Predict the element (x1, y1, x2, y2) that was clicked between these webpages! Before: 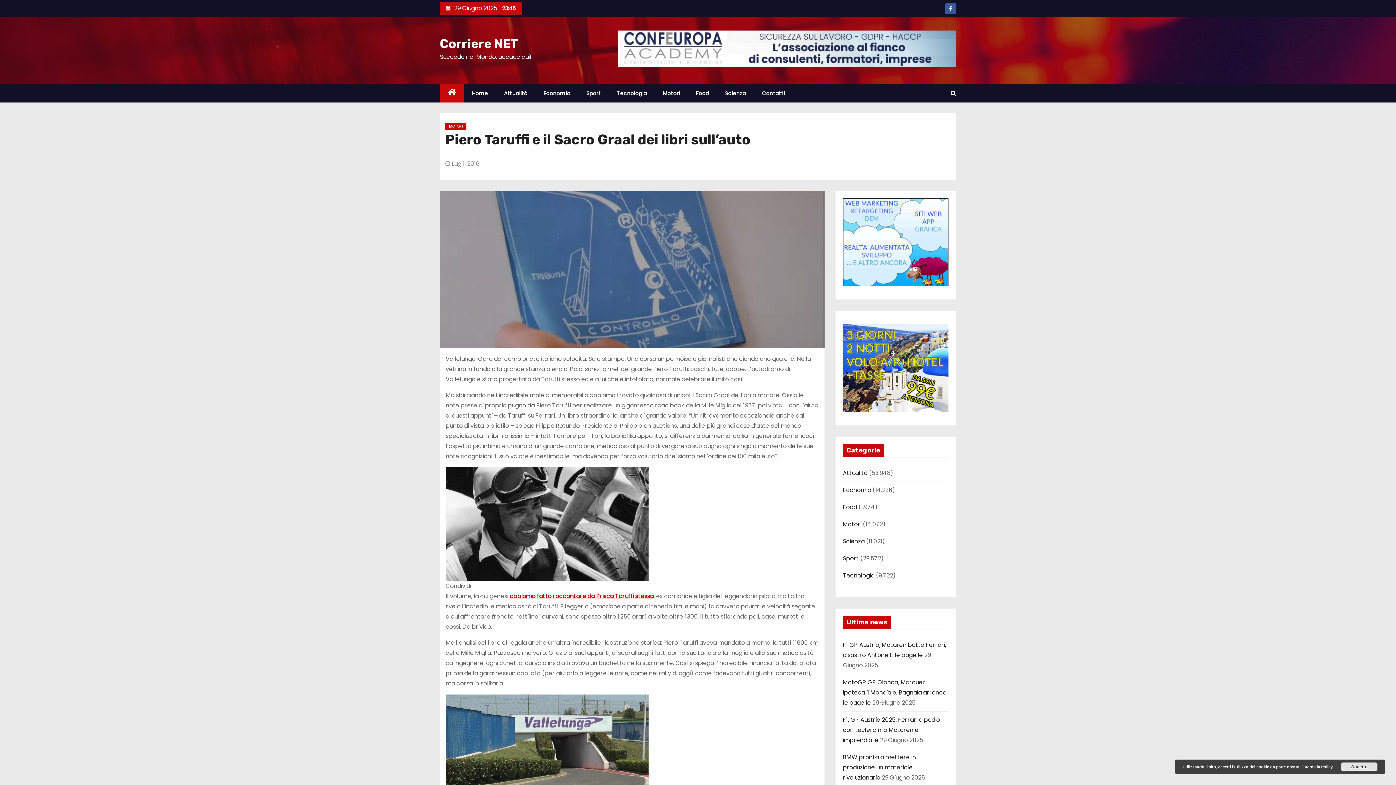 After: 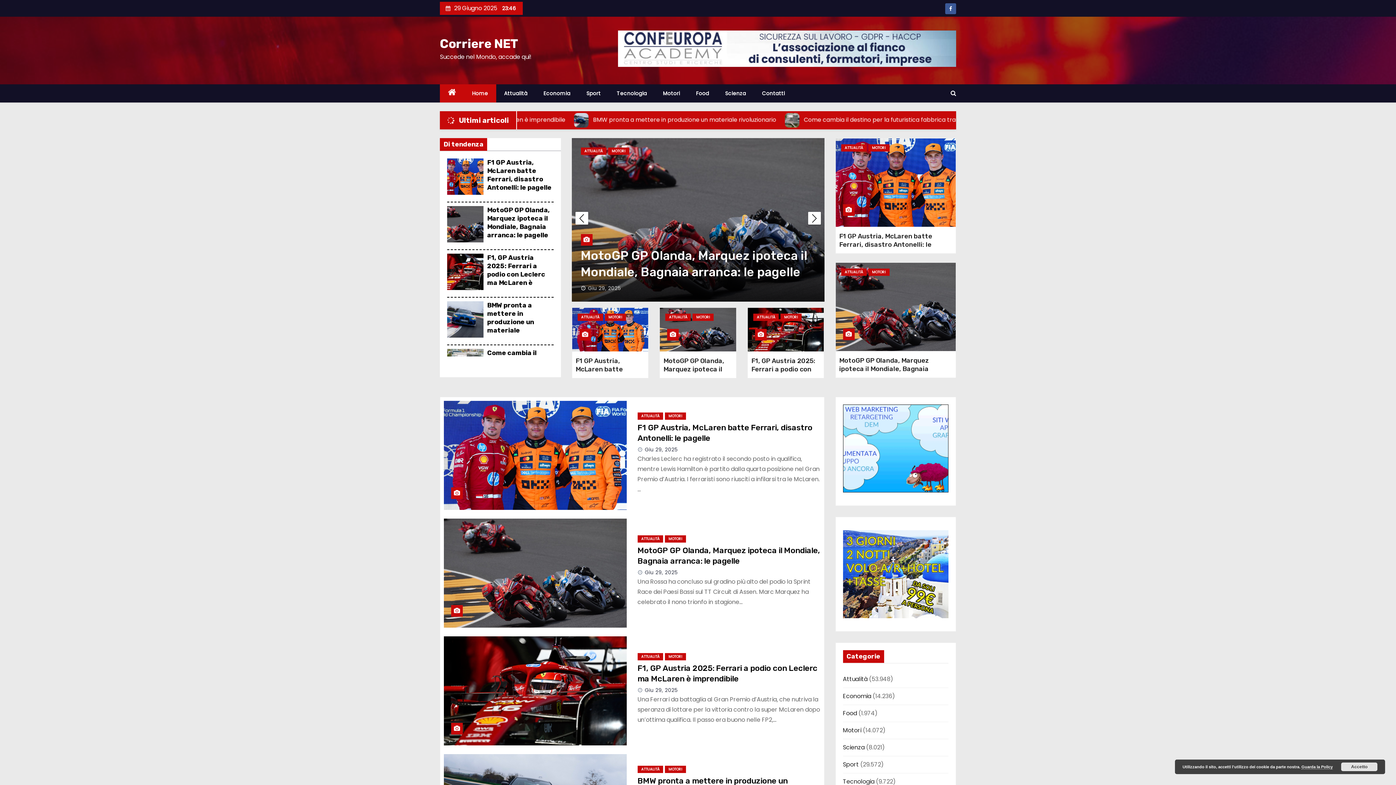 Action: label: Home bbox: (464, 84, 496, 102)